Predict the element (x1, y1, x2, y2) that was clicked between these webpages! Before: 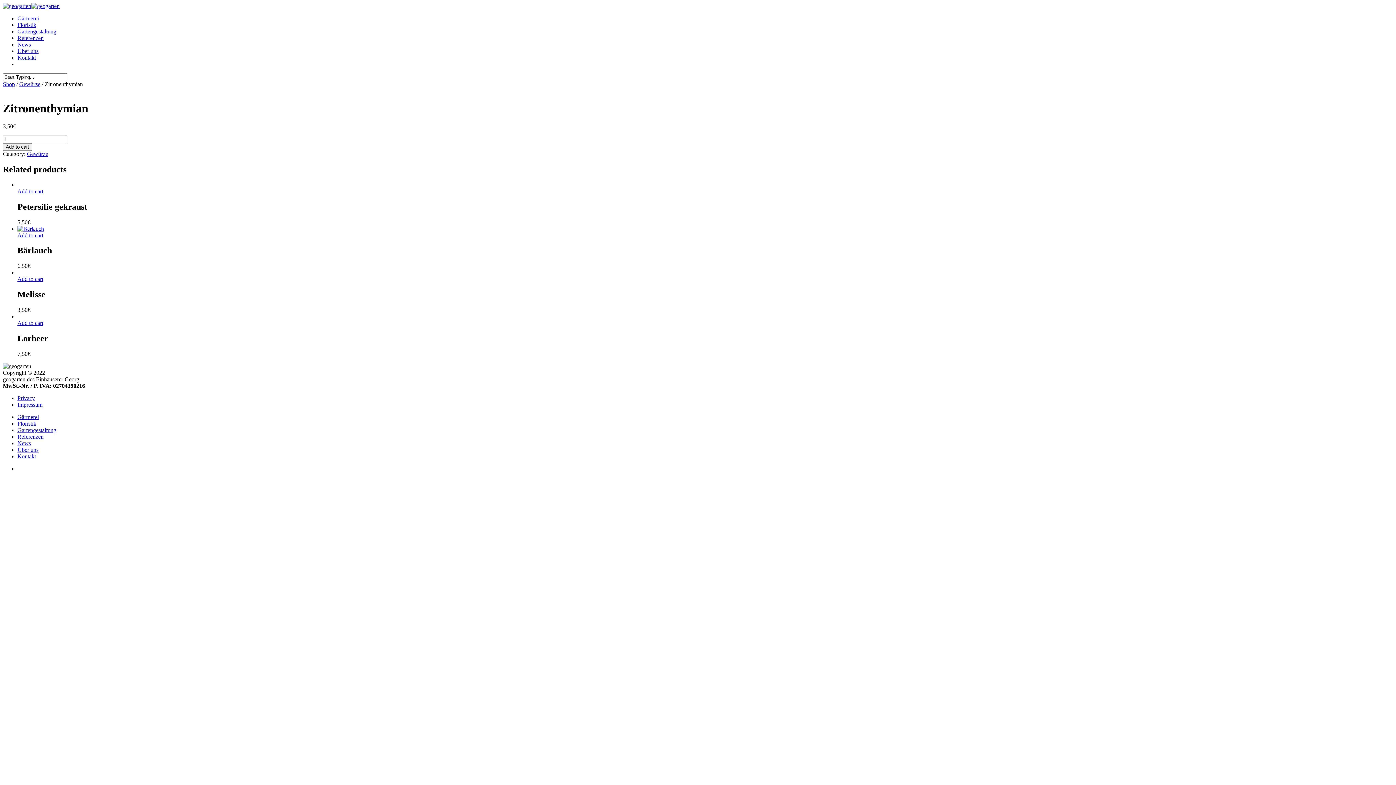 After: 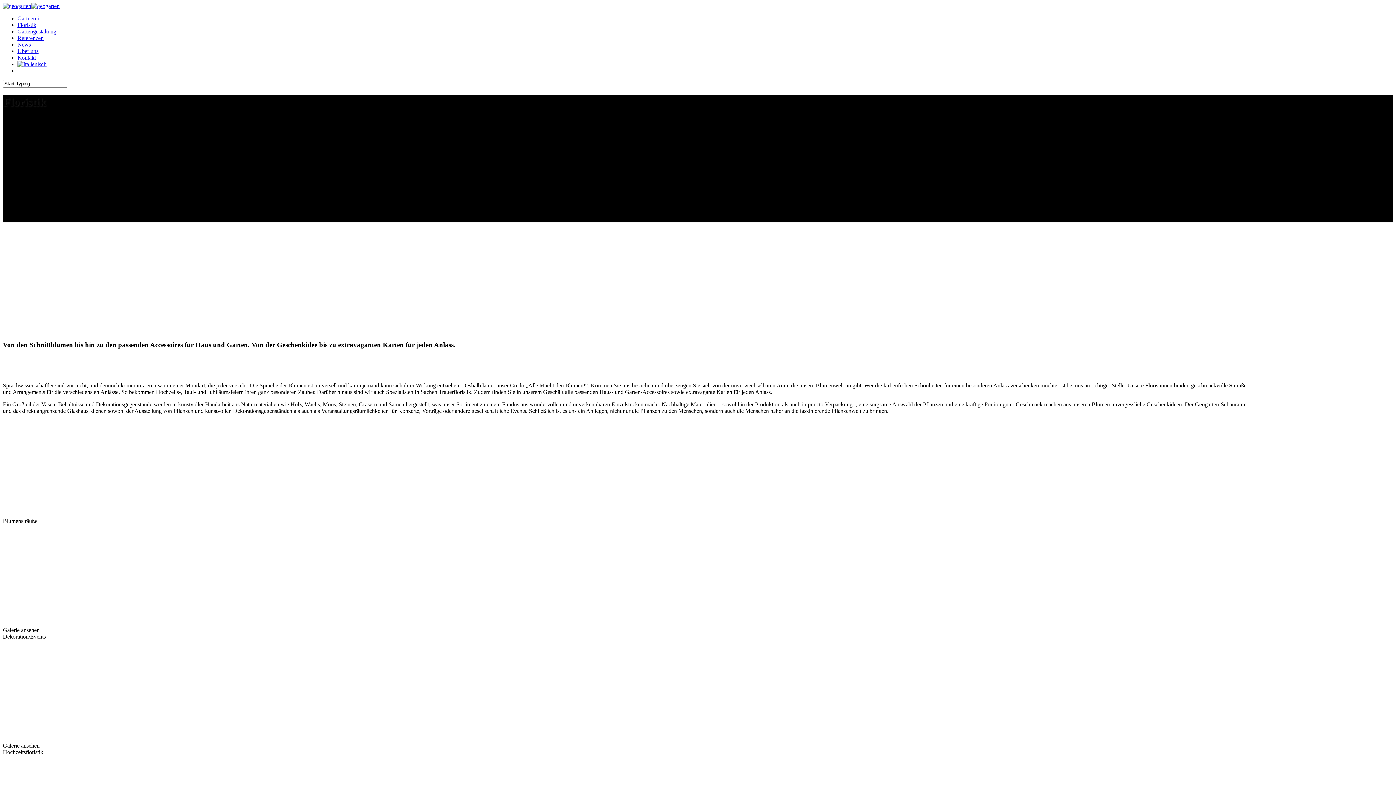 Action: bbox: (17, 420, 36, 426) label: Floristik